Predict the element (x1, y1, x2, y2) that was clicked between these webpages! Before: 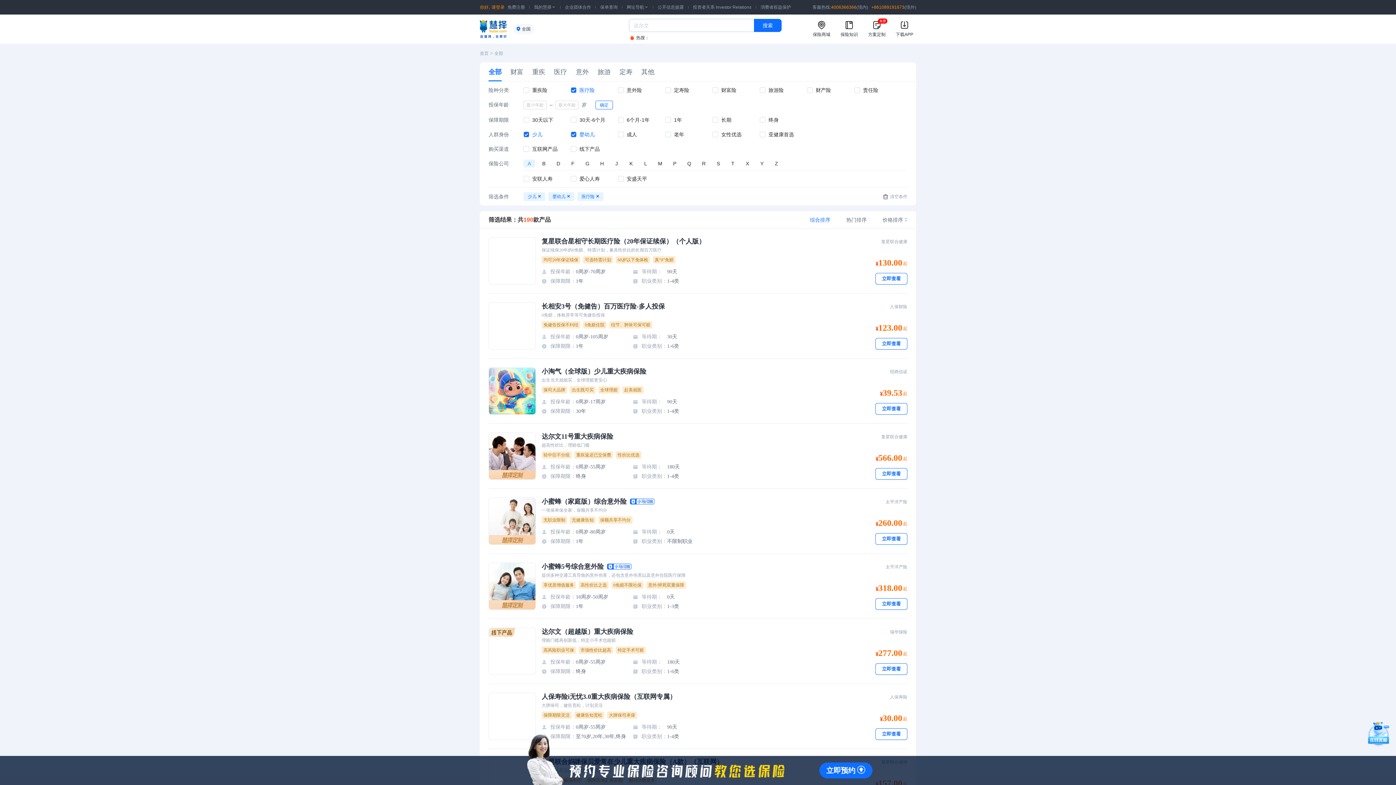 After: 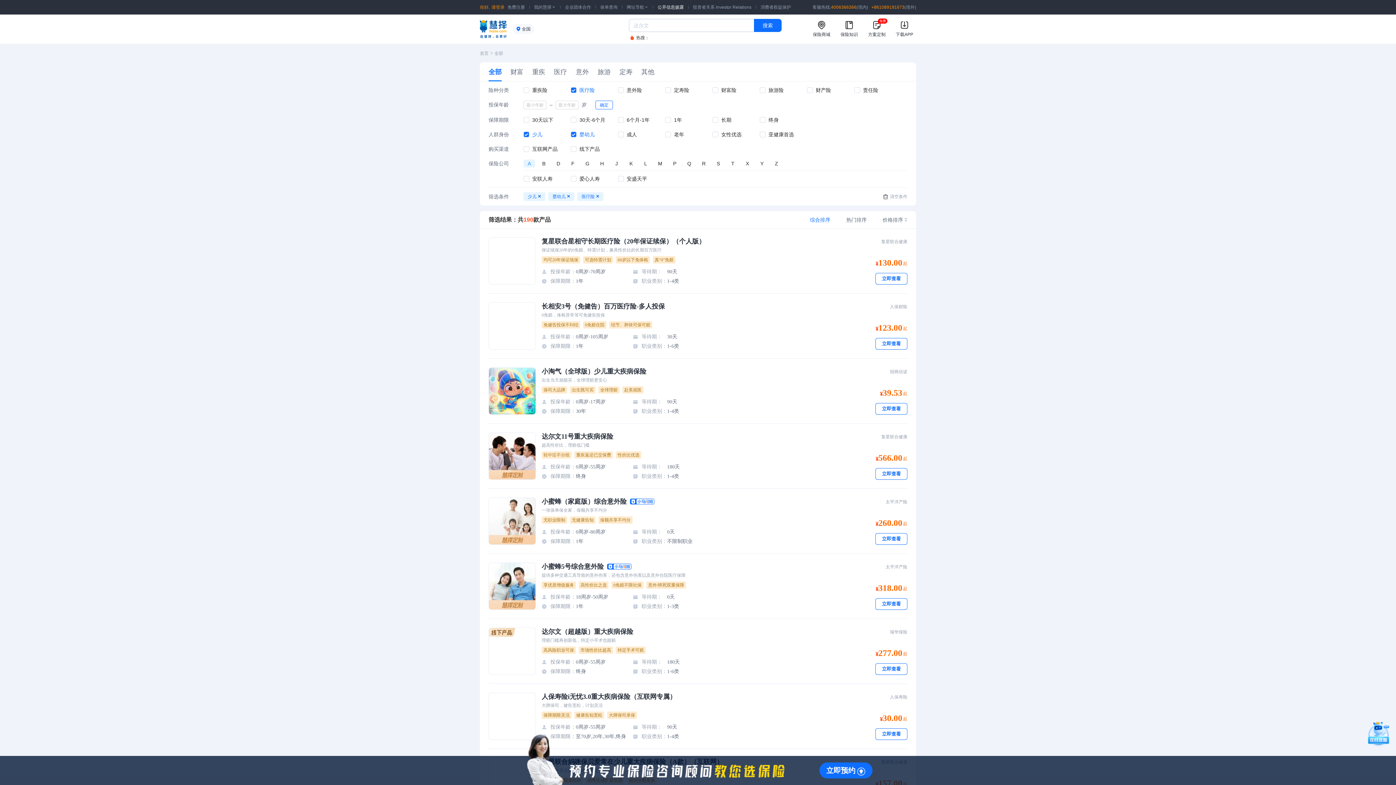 Action: bbox: (657, 4, 684, 9) label: 公开信息披露